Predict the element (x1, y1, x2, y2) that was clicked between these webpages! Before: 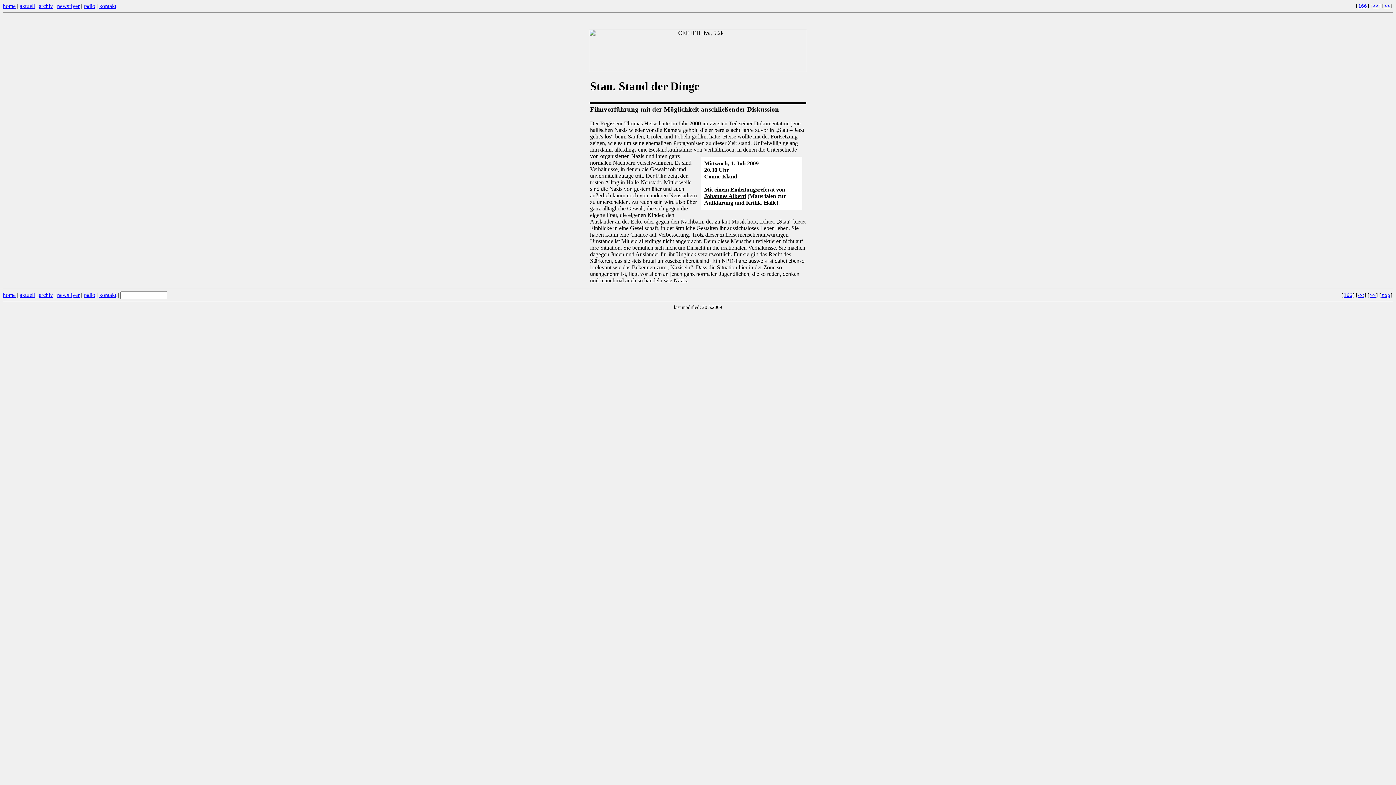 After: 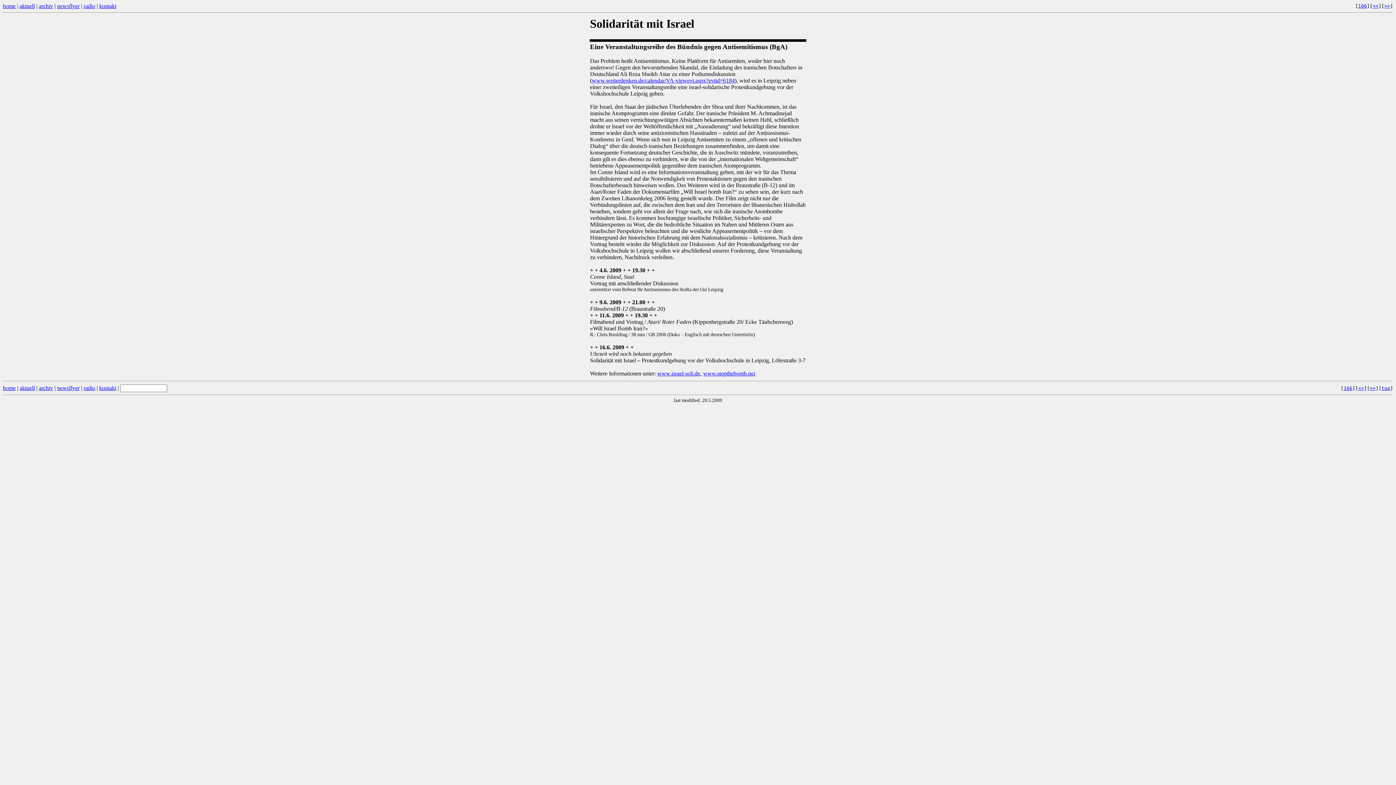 Action: bbox: (1373, 3, 1378, 8) label: <<